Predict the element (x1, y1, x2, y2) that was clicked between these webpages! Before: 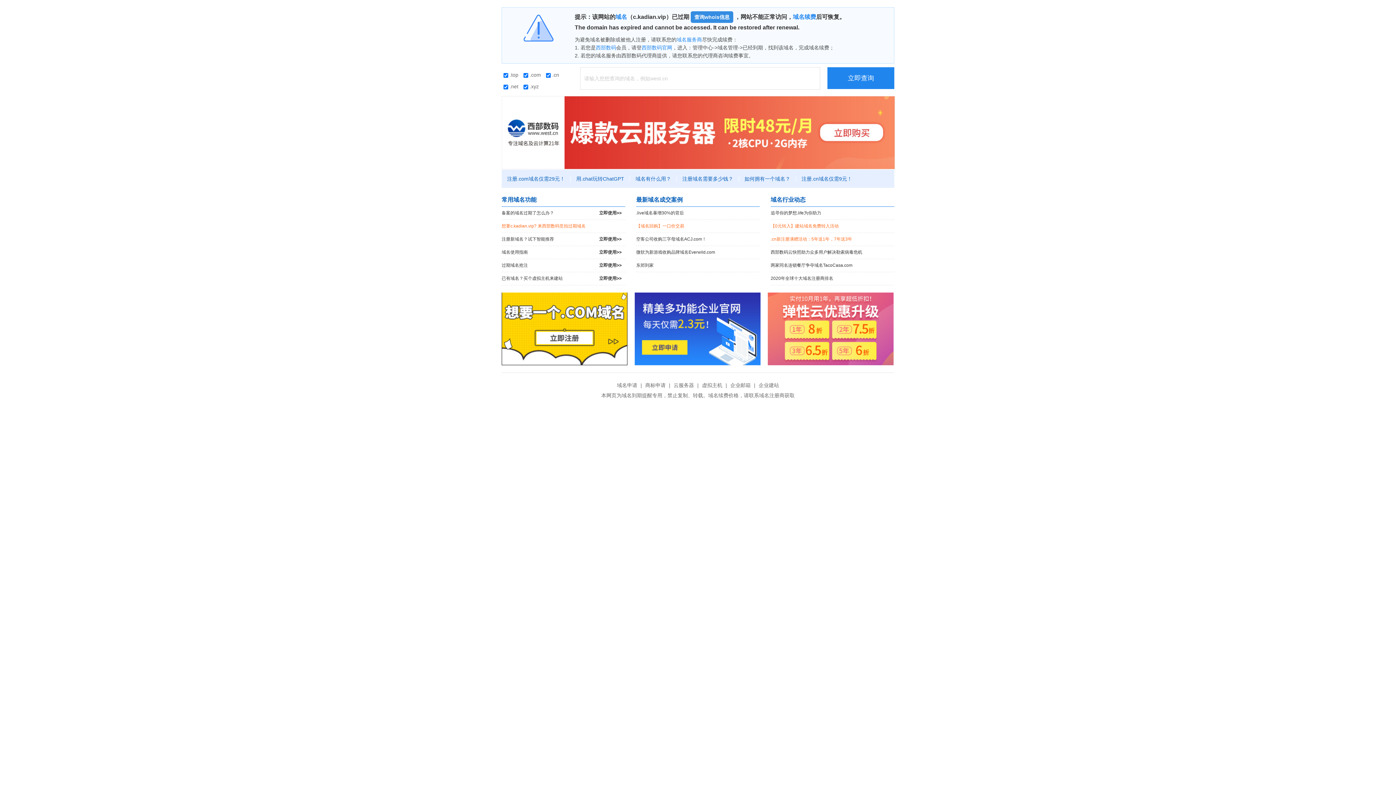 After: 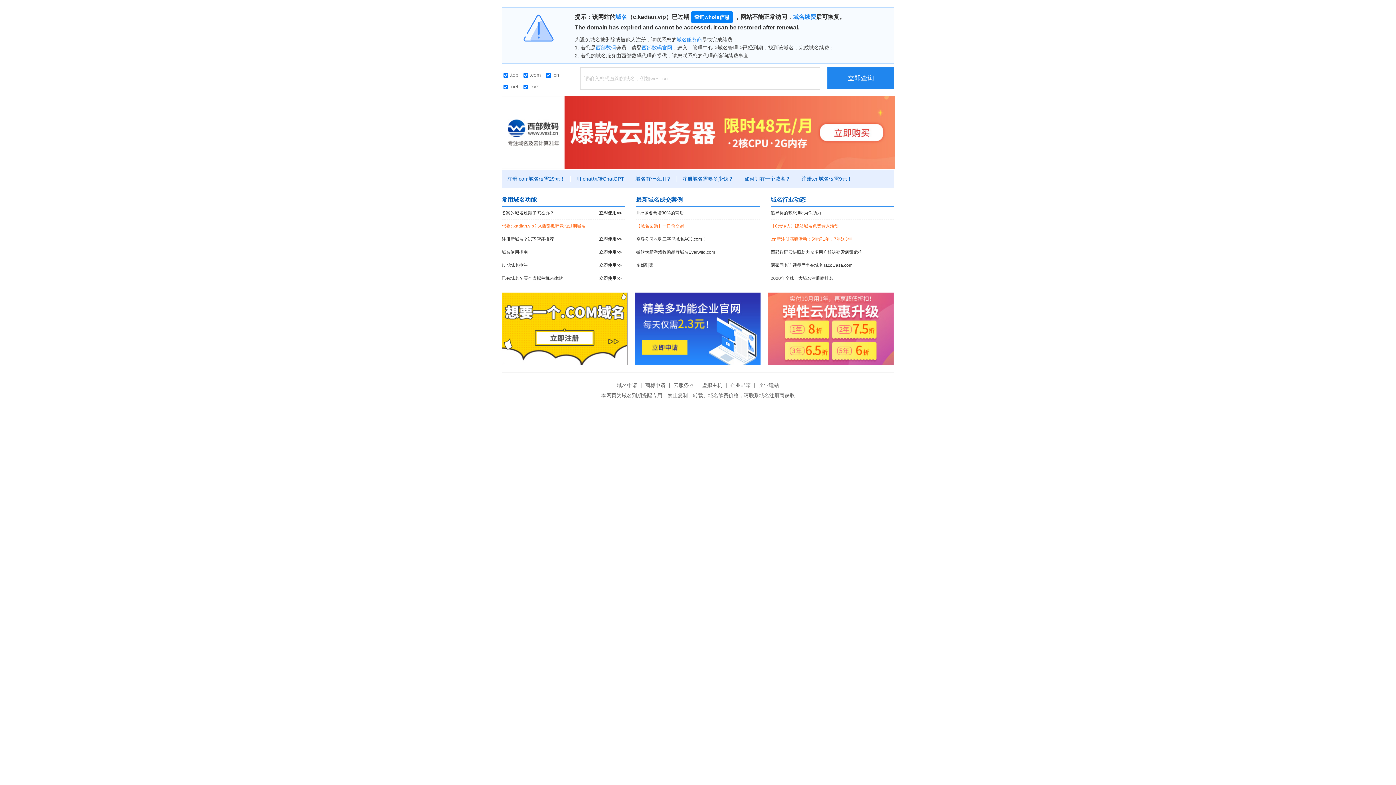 Action: bbox: (690, 11, 733, 22) label: 查询whois信息